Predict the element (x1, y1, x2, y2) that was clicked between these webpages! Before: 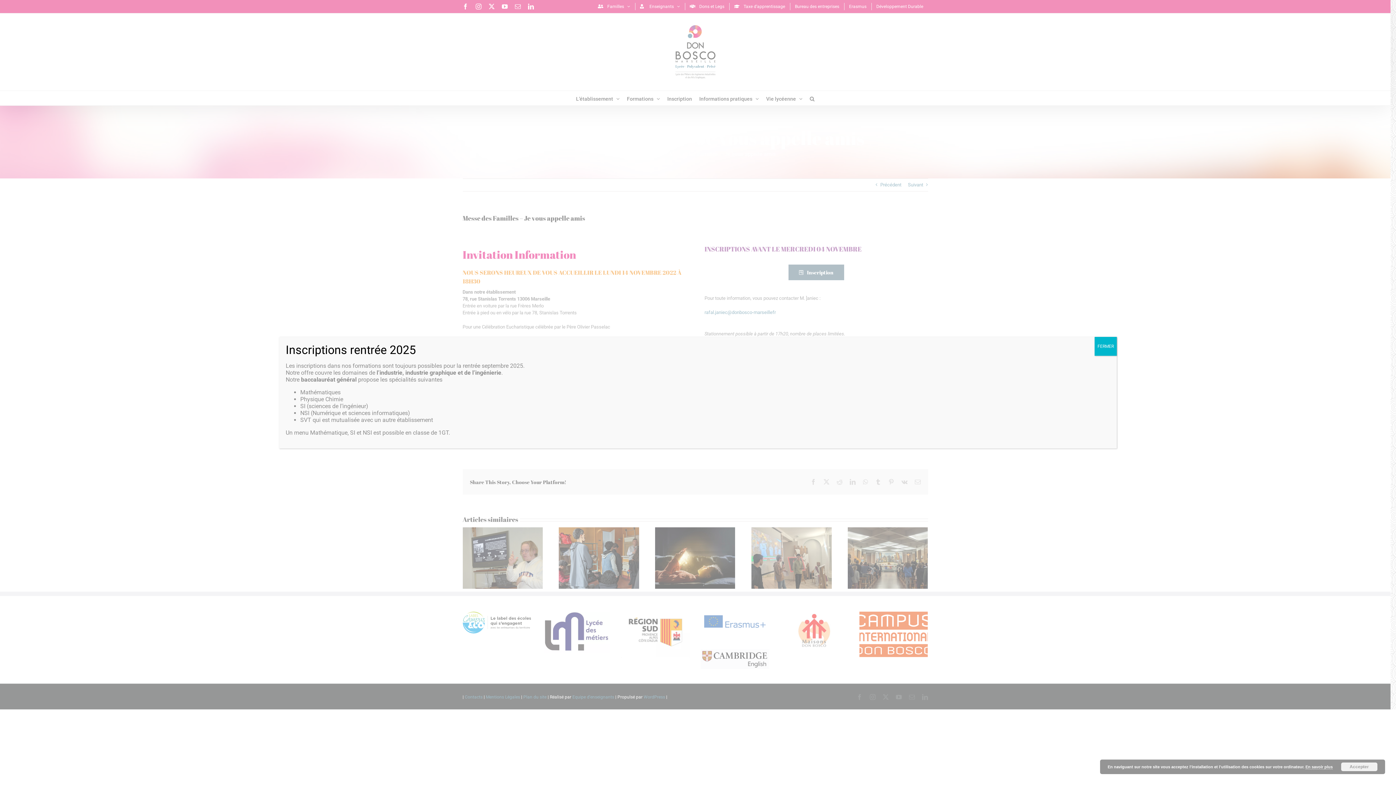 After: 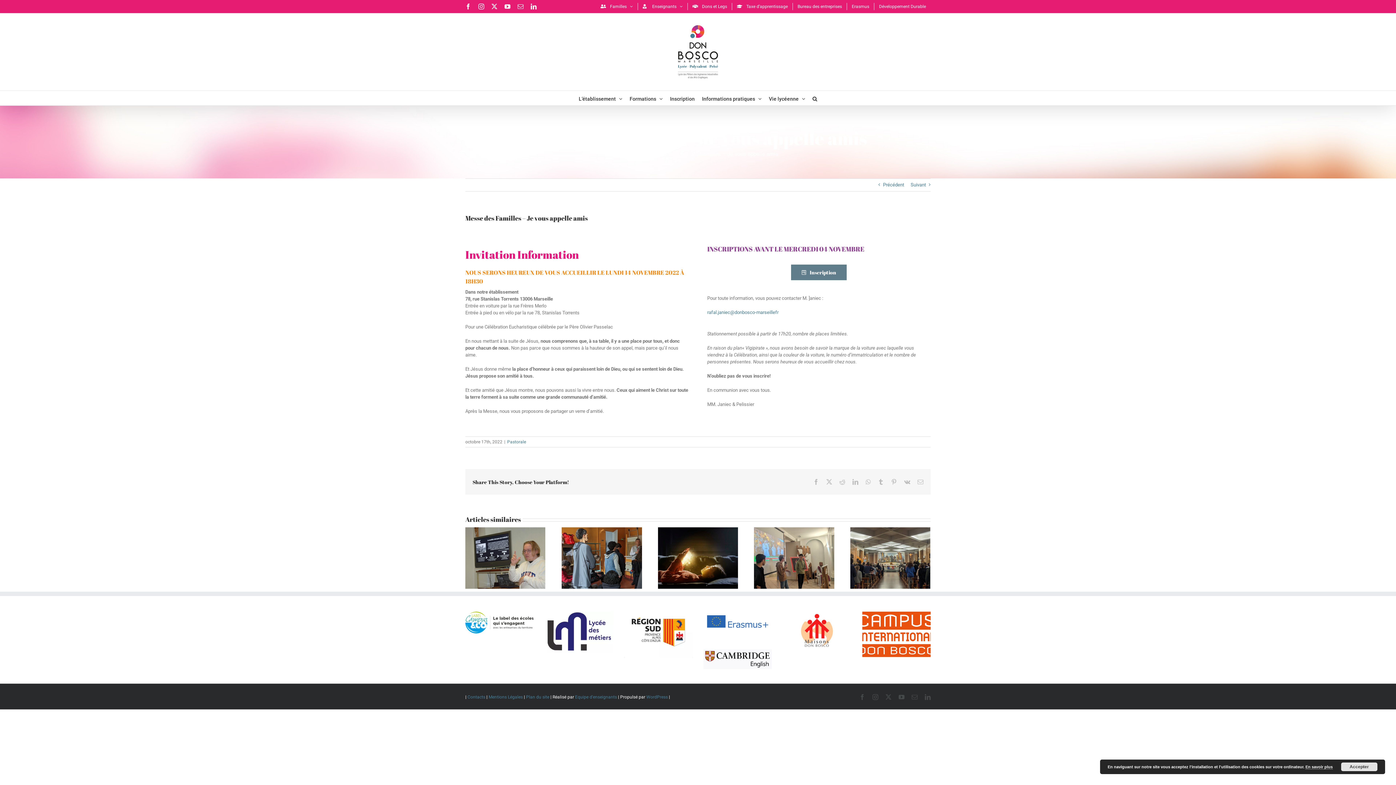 Action: bbox: (1094, 336, 1117, 355) label: Fermer